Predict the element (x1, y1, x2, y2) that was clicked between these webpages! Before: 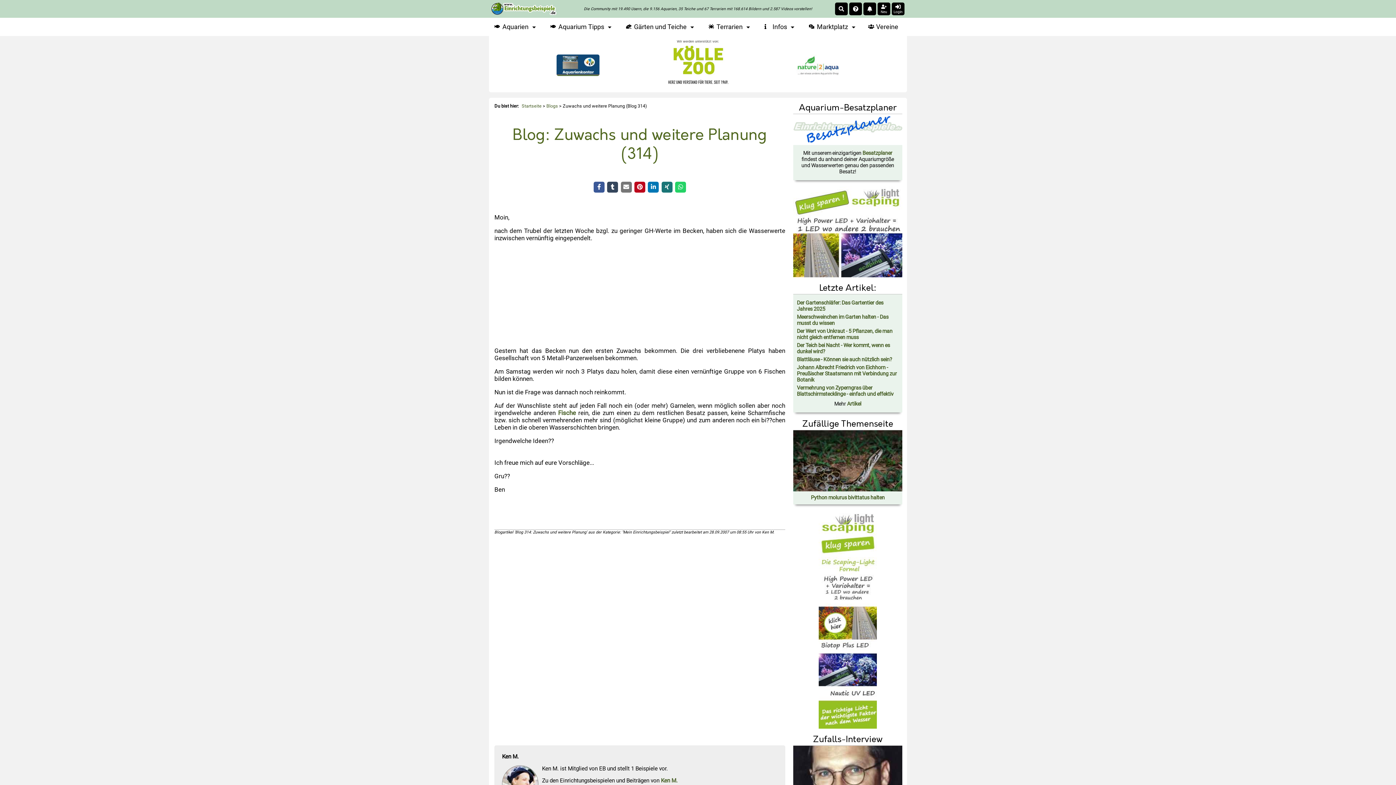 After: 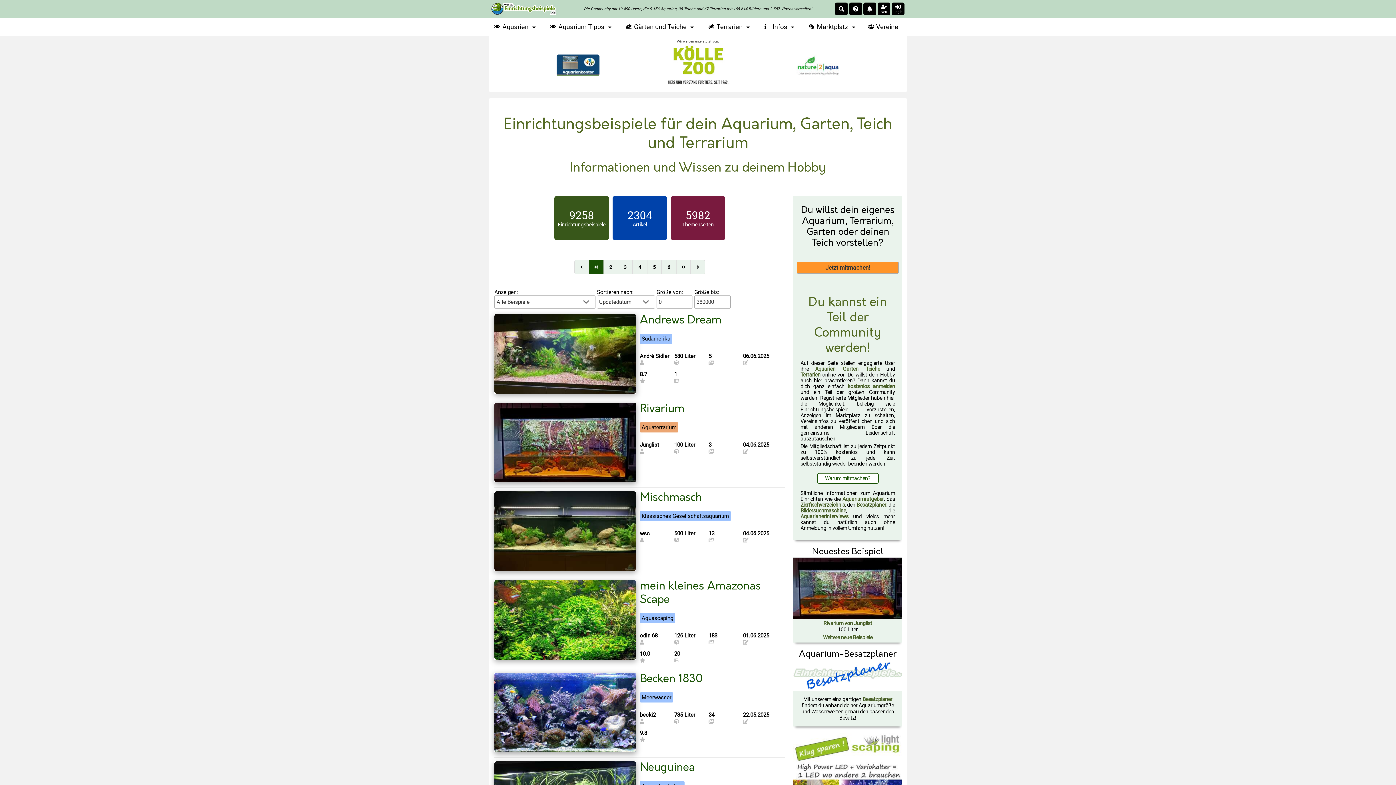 Action: label: Startseite bbox: (521, 103, 541, 108)